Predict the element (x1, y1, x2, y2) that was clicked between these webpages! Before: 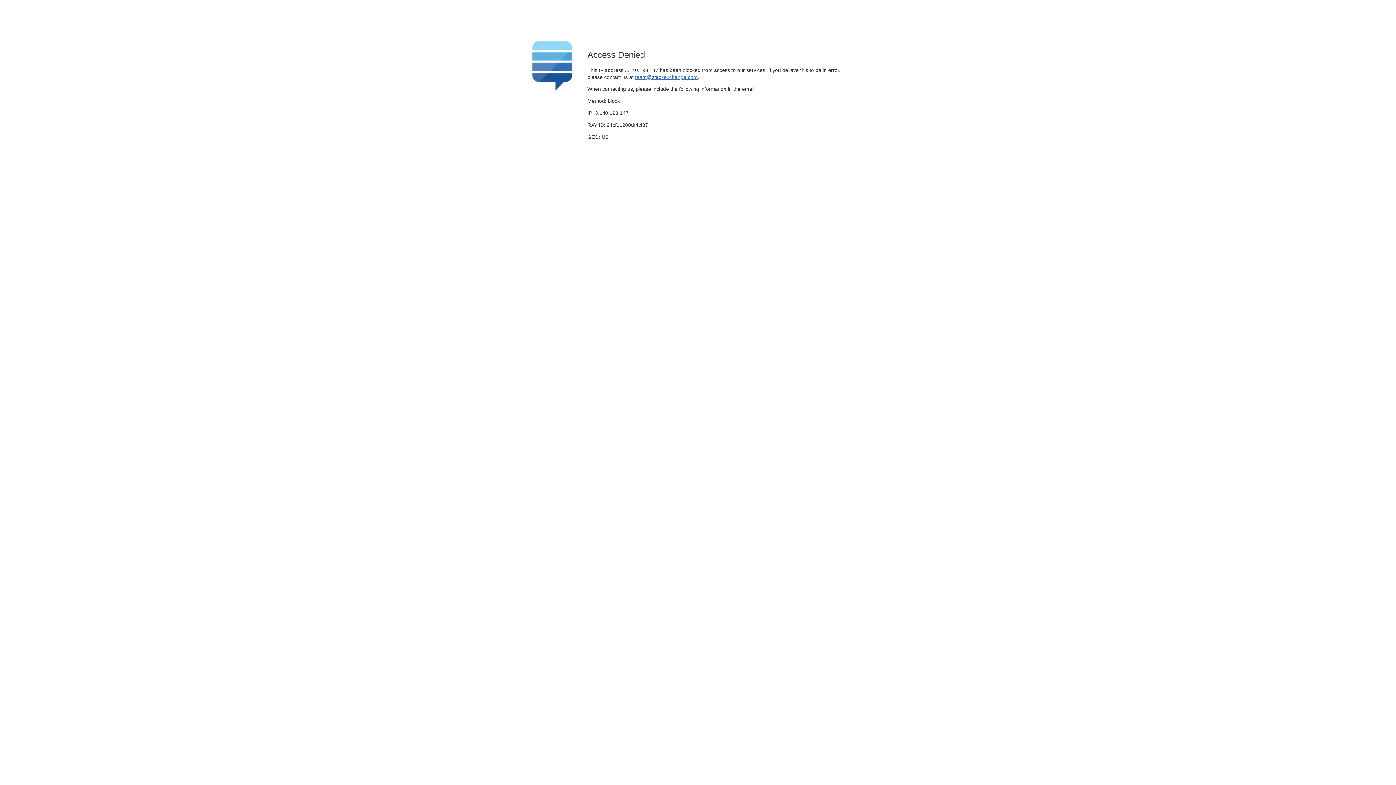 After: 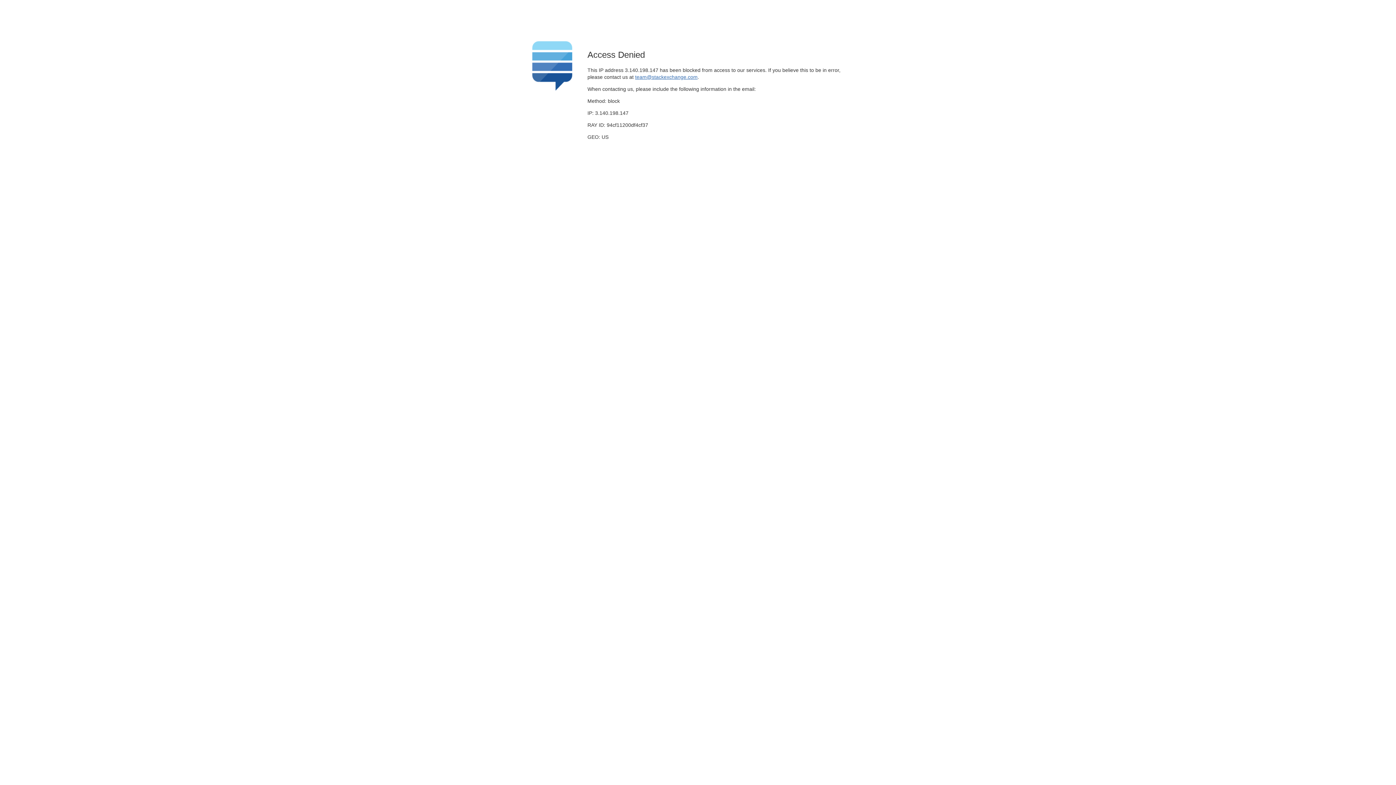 Action: label: team@stackexchange.com bbox: (635, 74, 697, 79)